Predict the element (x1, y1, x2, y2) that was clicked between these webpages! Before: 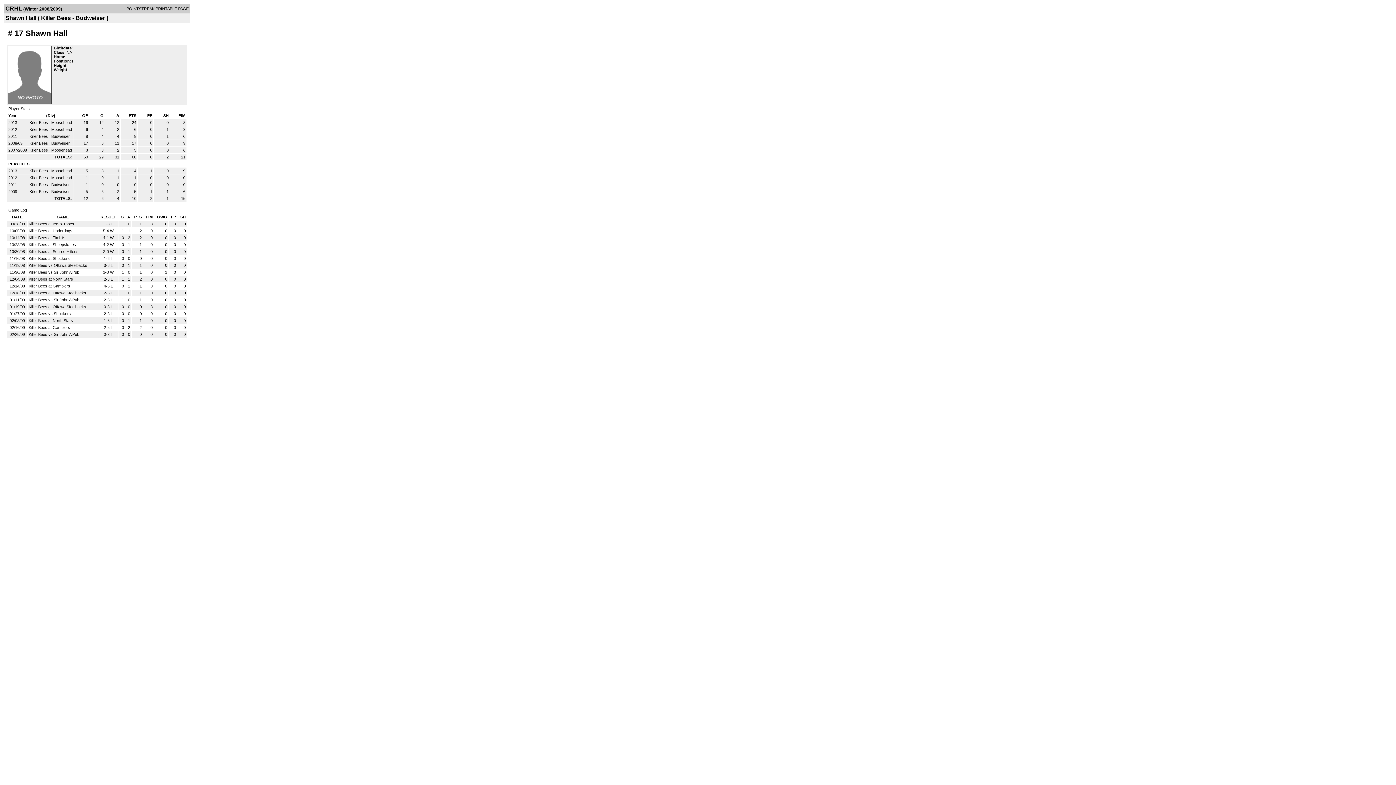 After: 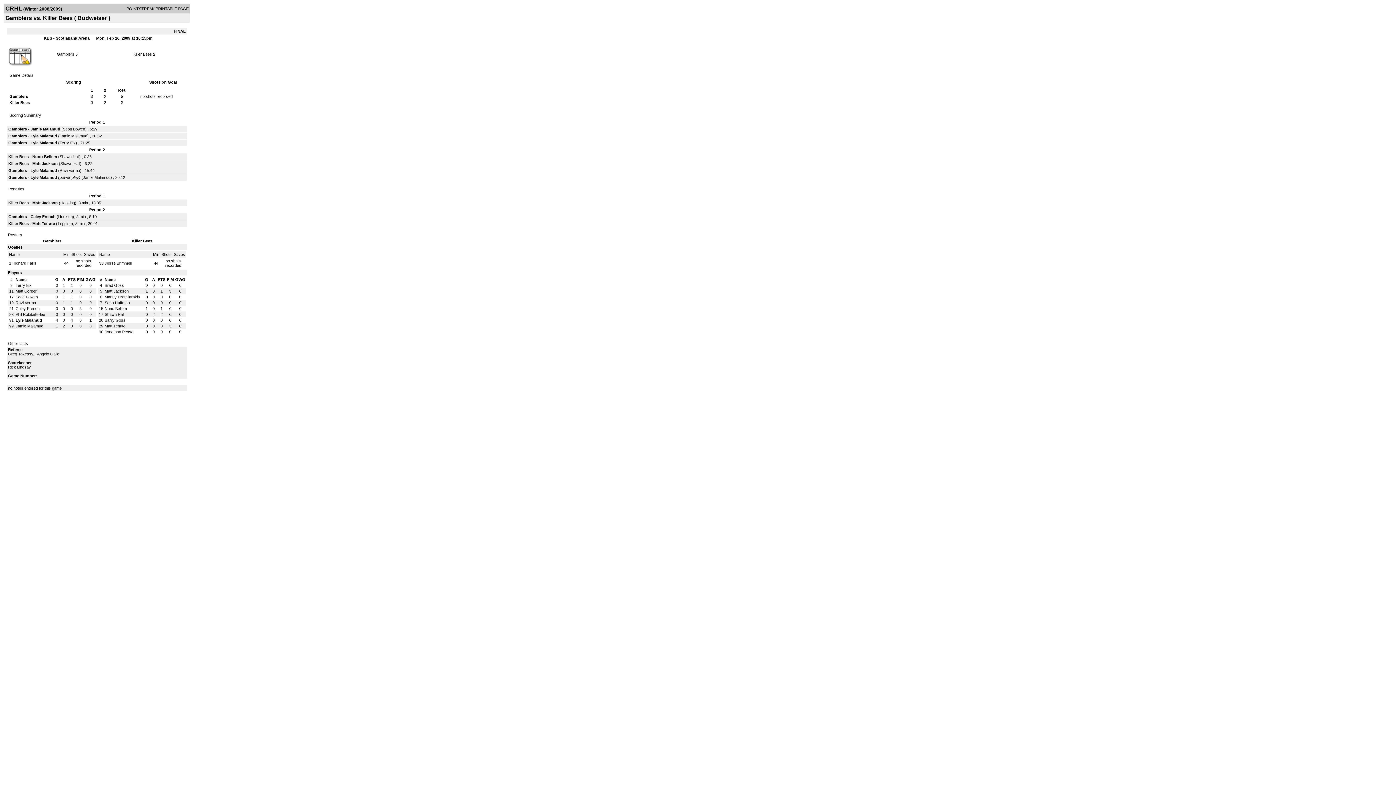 Action: label: Killer Bees at Gamblers bbox: (28, 325, 70, 329)